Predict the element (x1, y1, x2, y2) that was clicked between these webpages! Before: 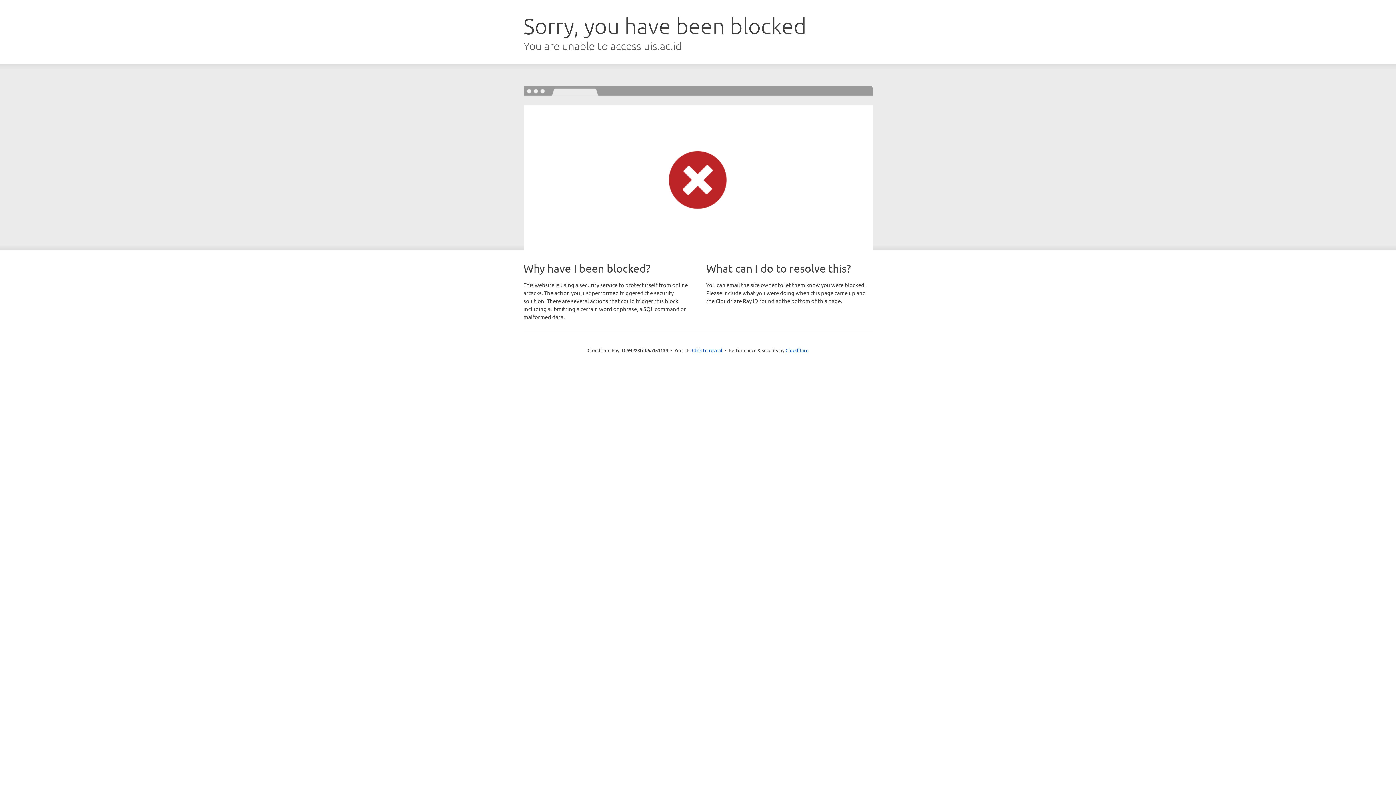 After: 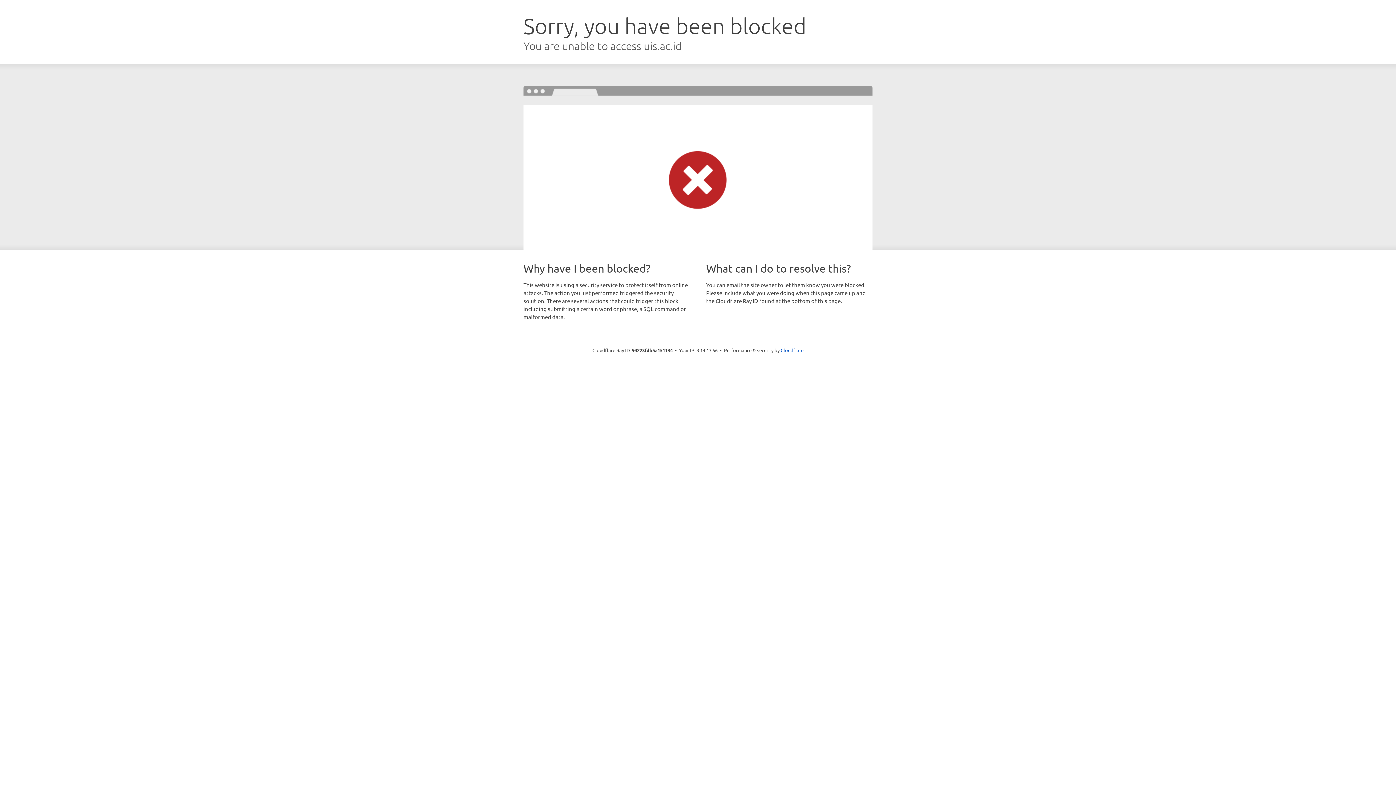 Action: label: Click to reveal bbox: (692, 346, 722, 353)